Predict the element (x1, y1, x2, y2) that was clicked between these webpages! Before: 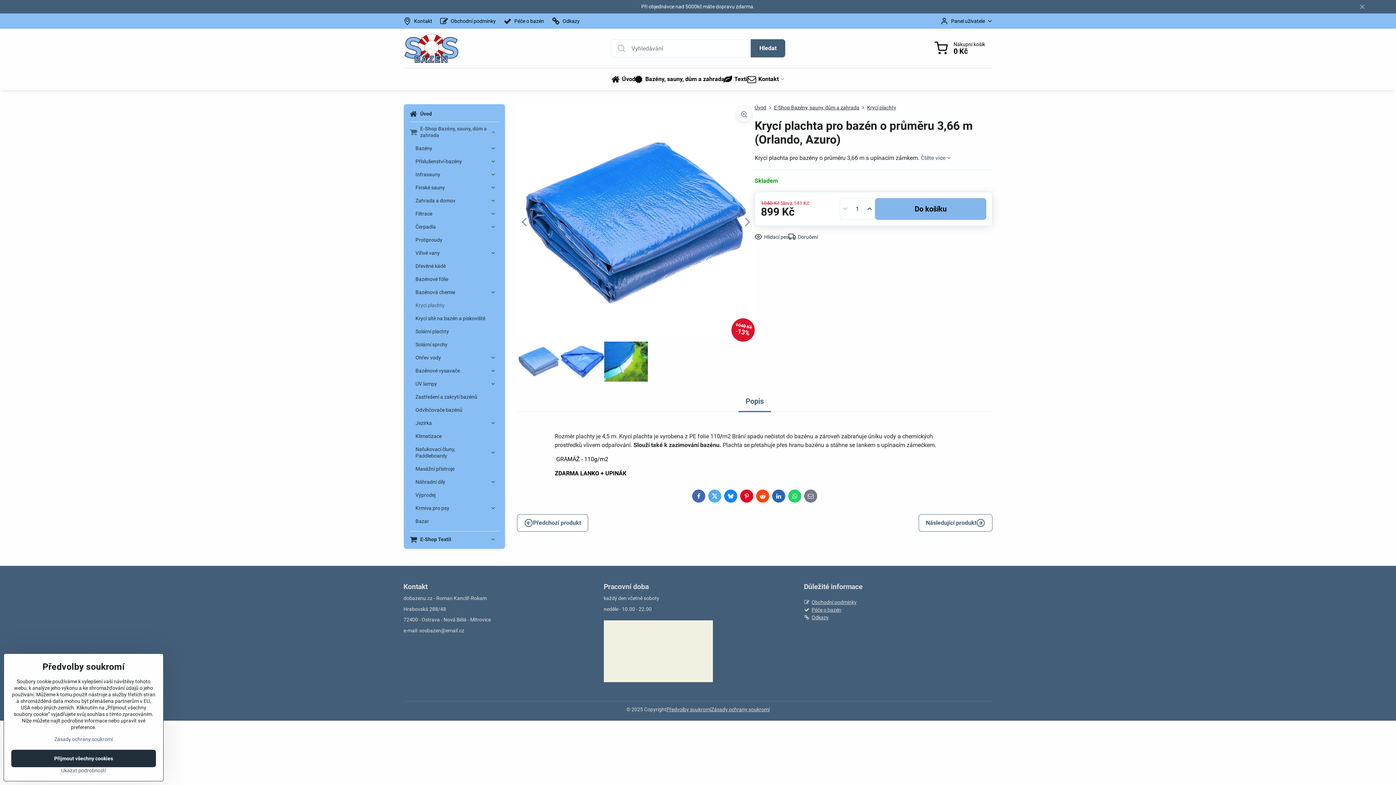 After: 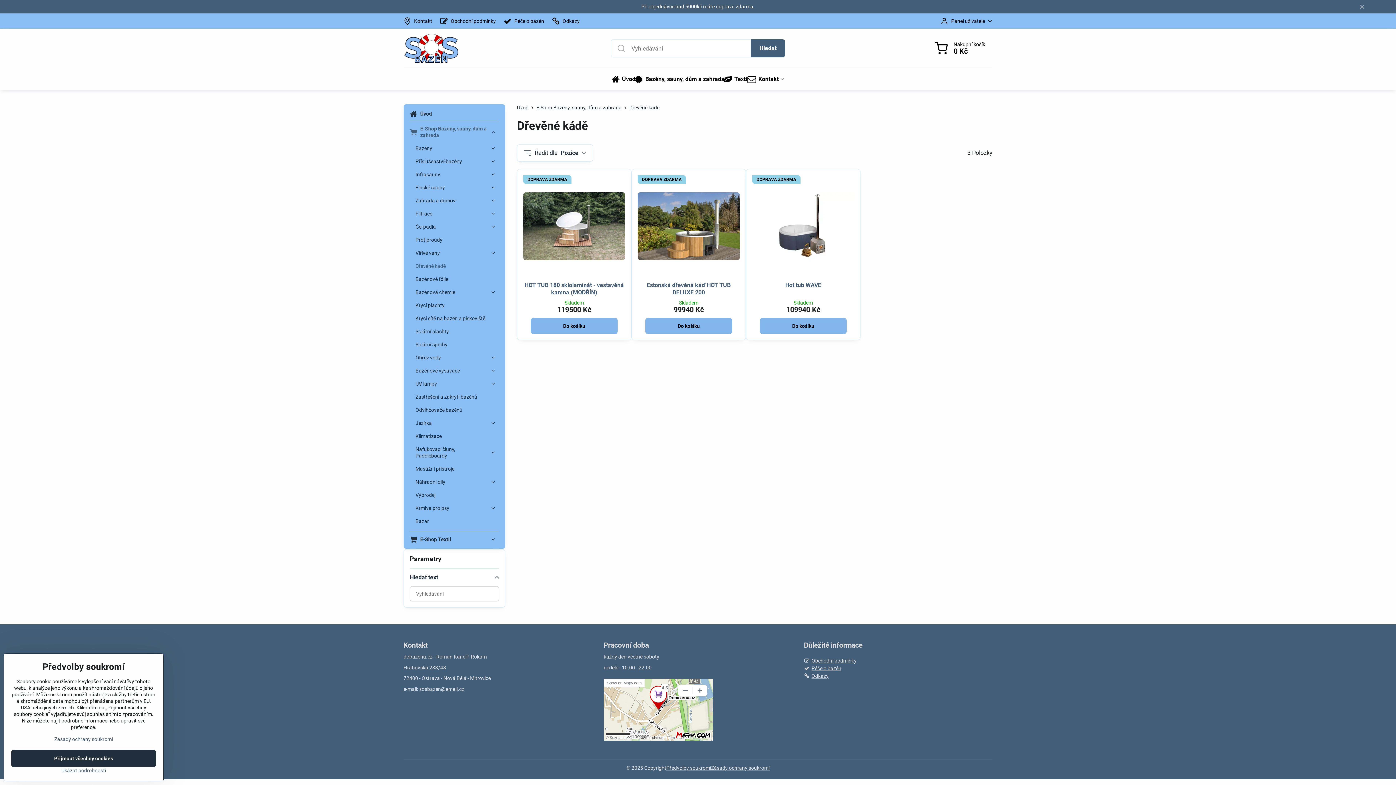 Action: bbox: (415, 259, 499, 272) label: Dřevěné kádě